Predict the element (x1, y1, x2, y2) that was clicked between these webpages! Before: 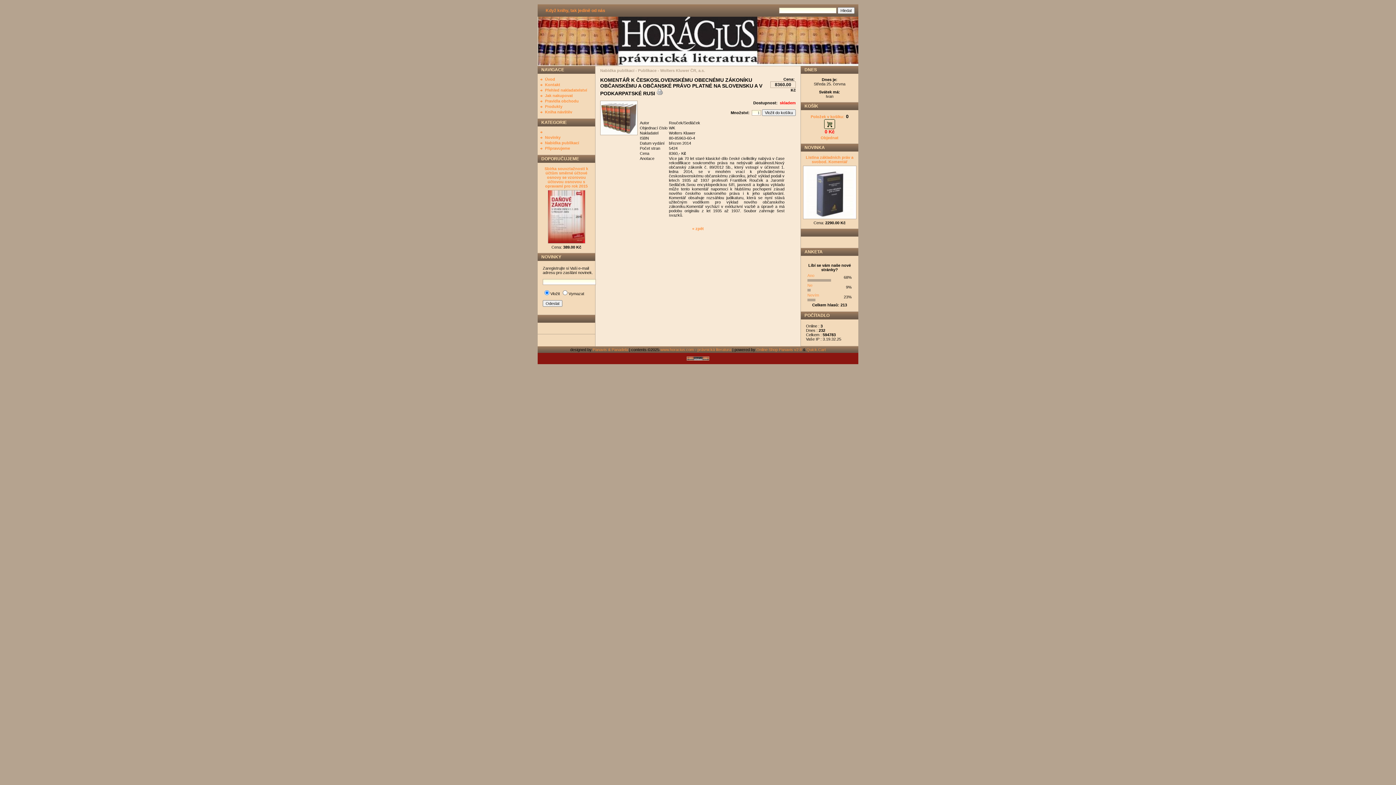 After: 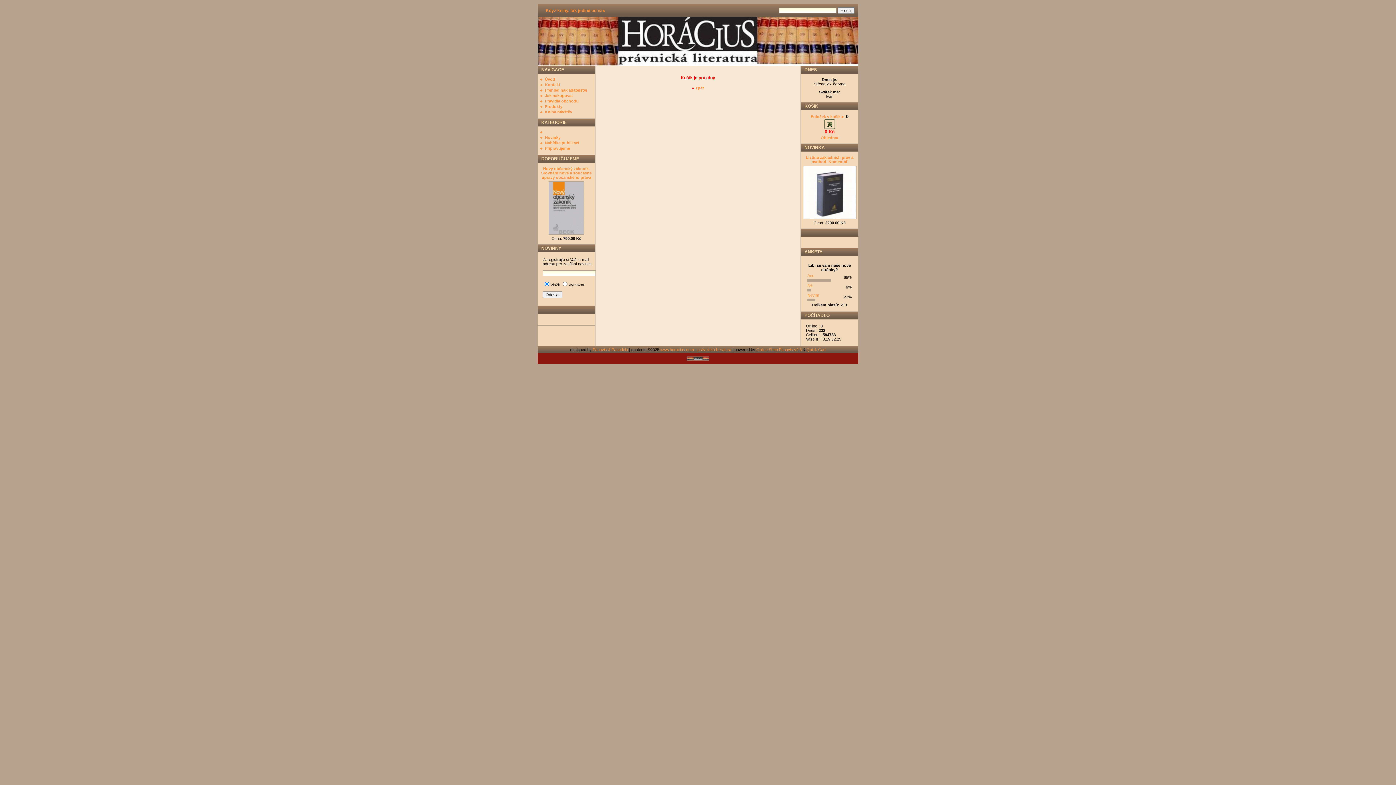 Action: label: Položek v košíku: 0
 bbox: (810, 114, 848, 129)